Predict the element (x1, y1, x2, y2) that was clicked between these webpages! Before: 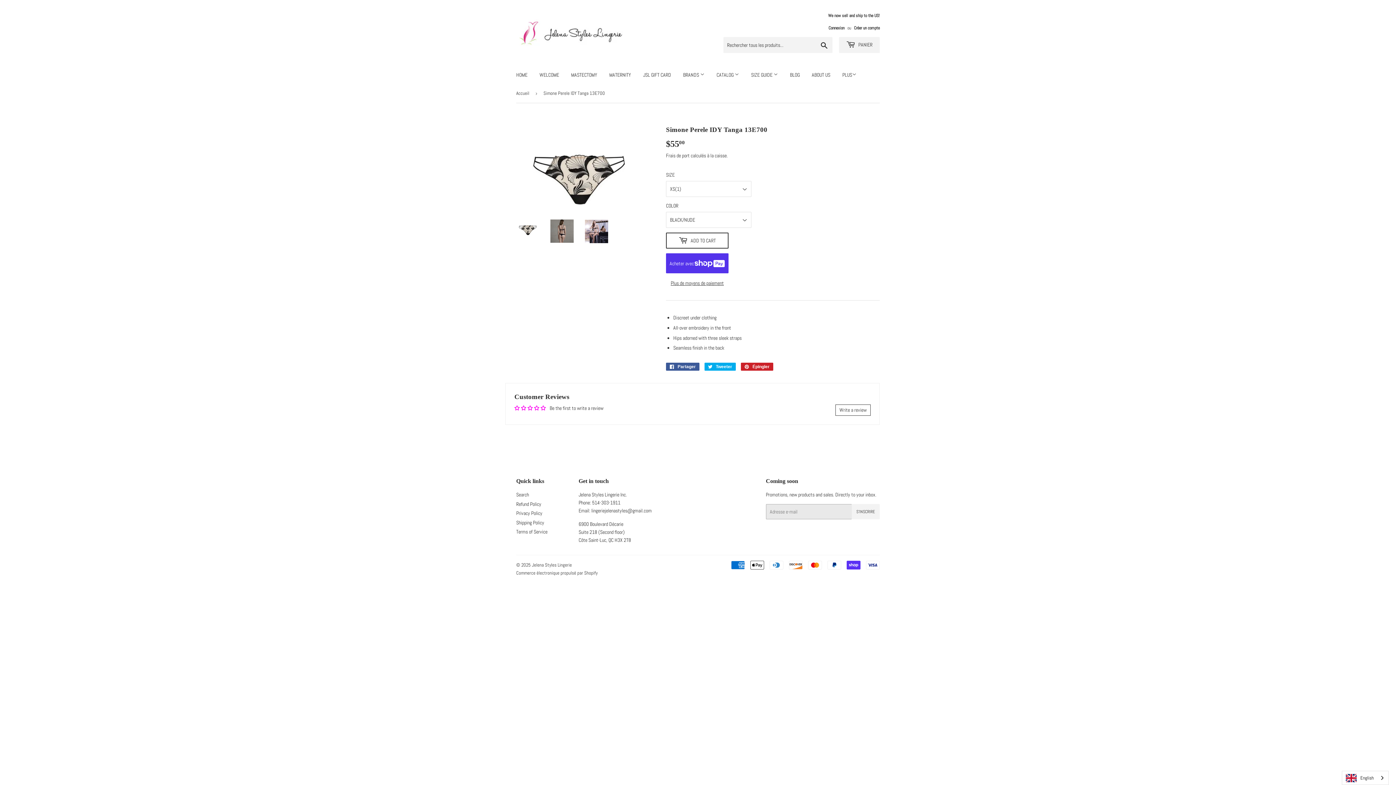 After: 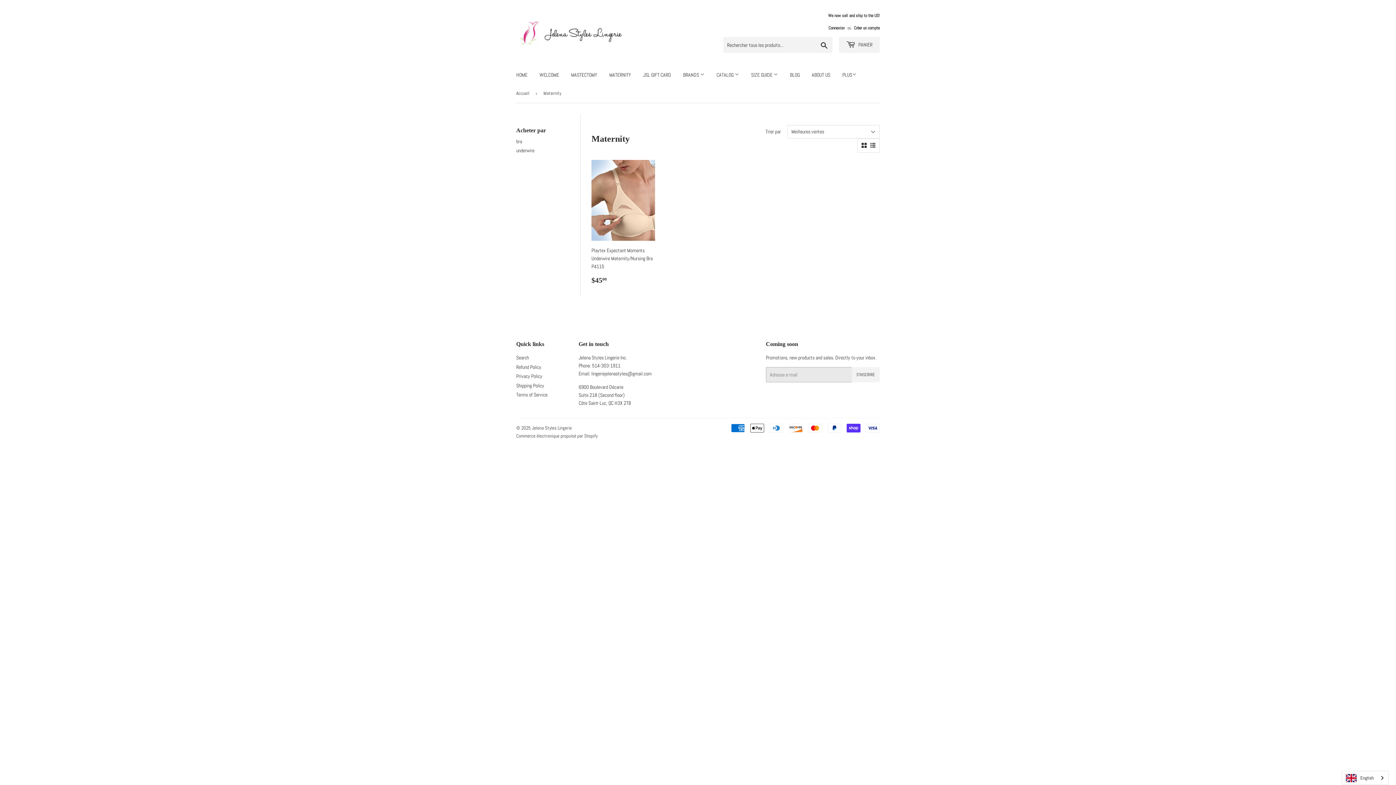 Action: bbox: (604, 65, 636, 84) label: MATERNITY